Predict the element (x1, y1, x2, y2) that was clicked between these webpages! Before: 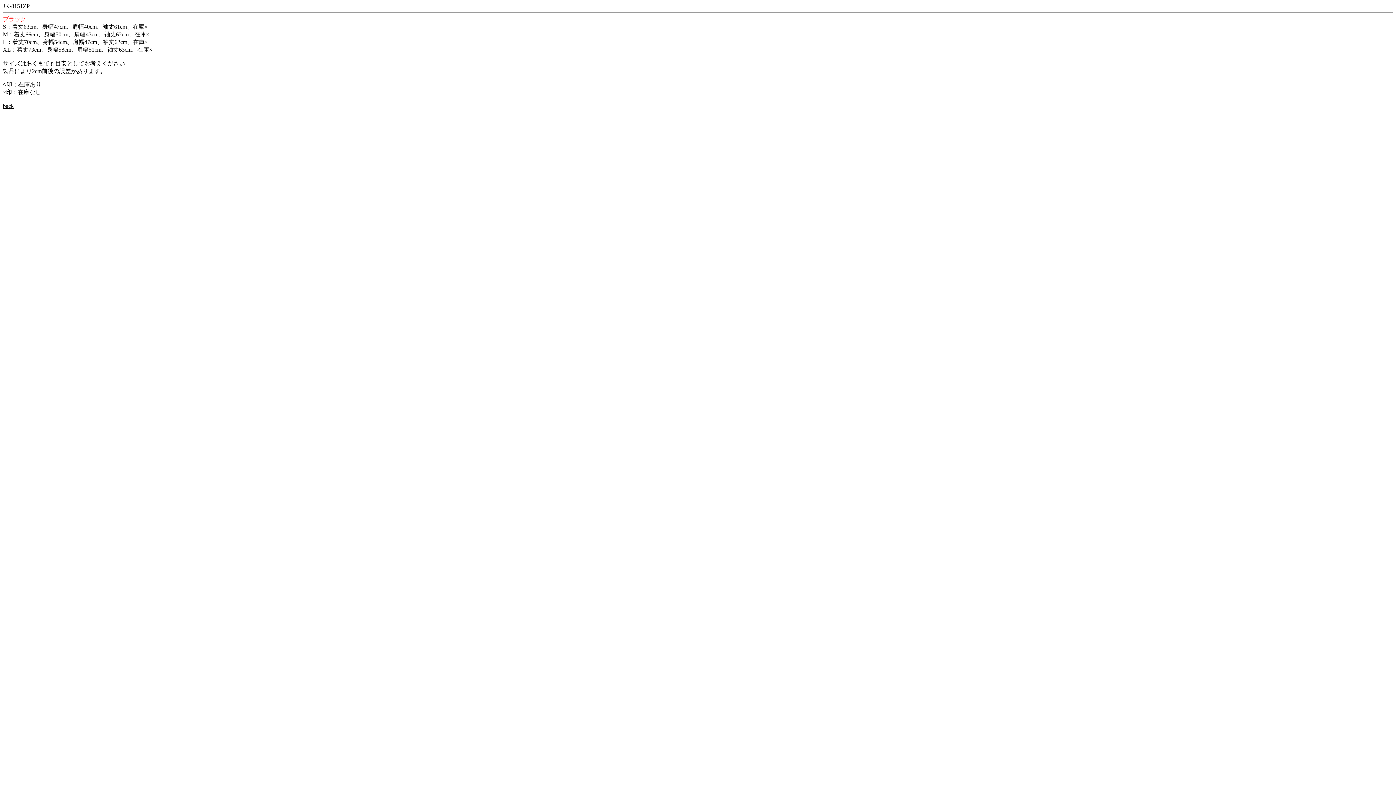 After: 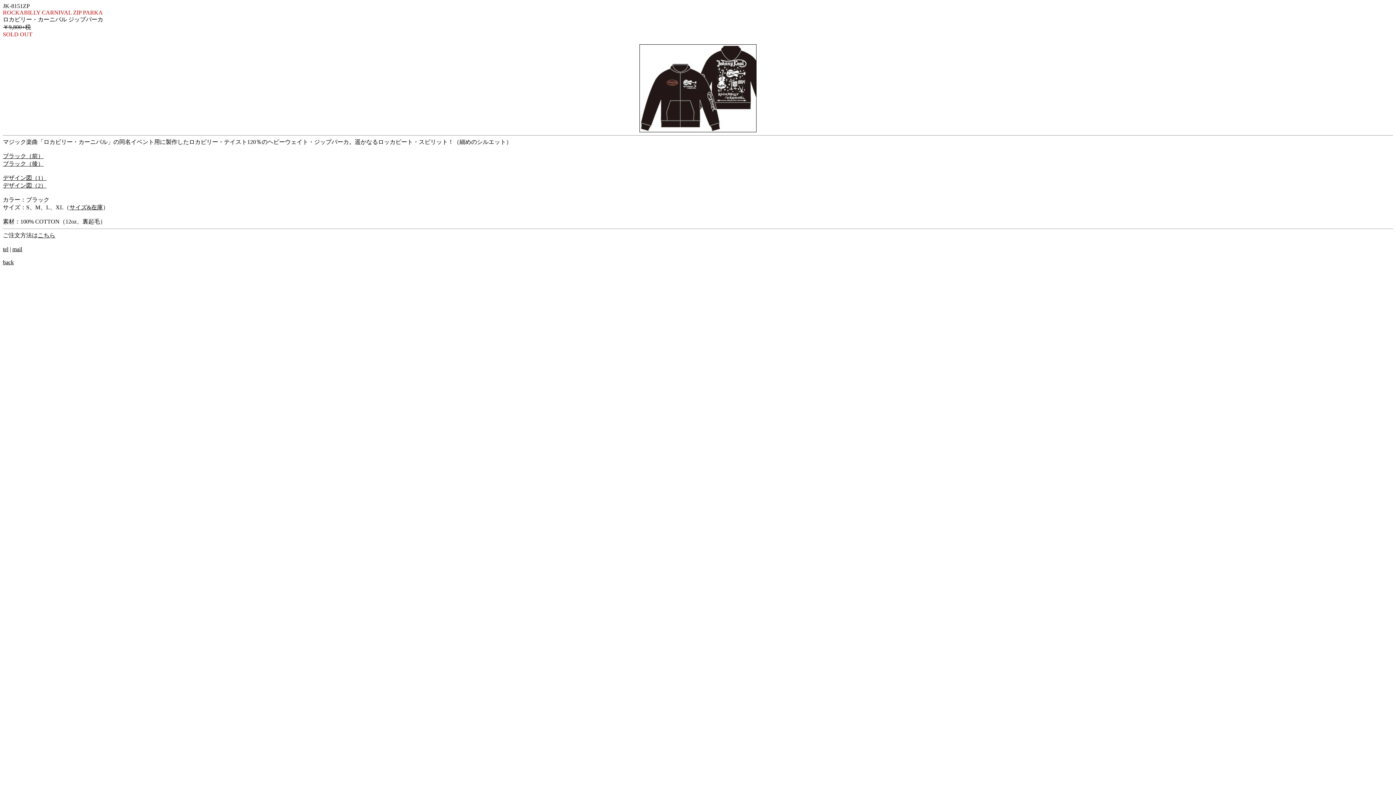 Action: label: back bbox: (2, 102, 13, 109)